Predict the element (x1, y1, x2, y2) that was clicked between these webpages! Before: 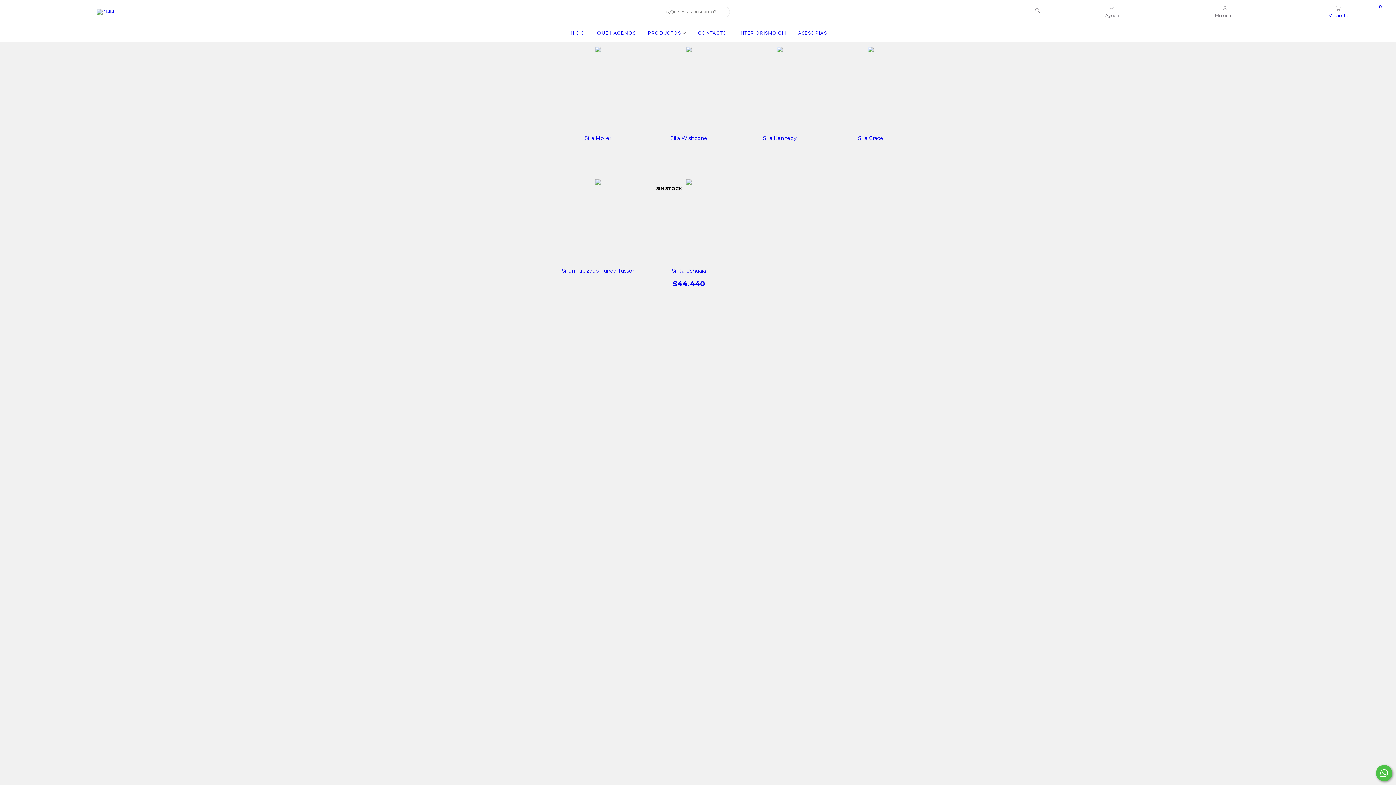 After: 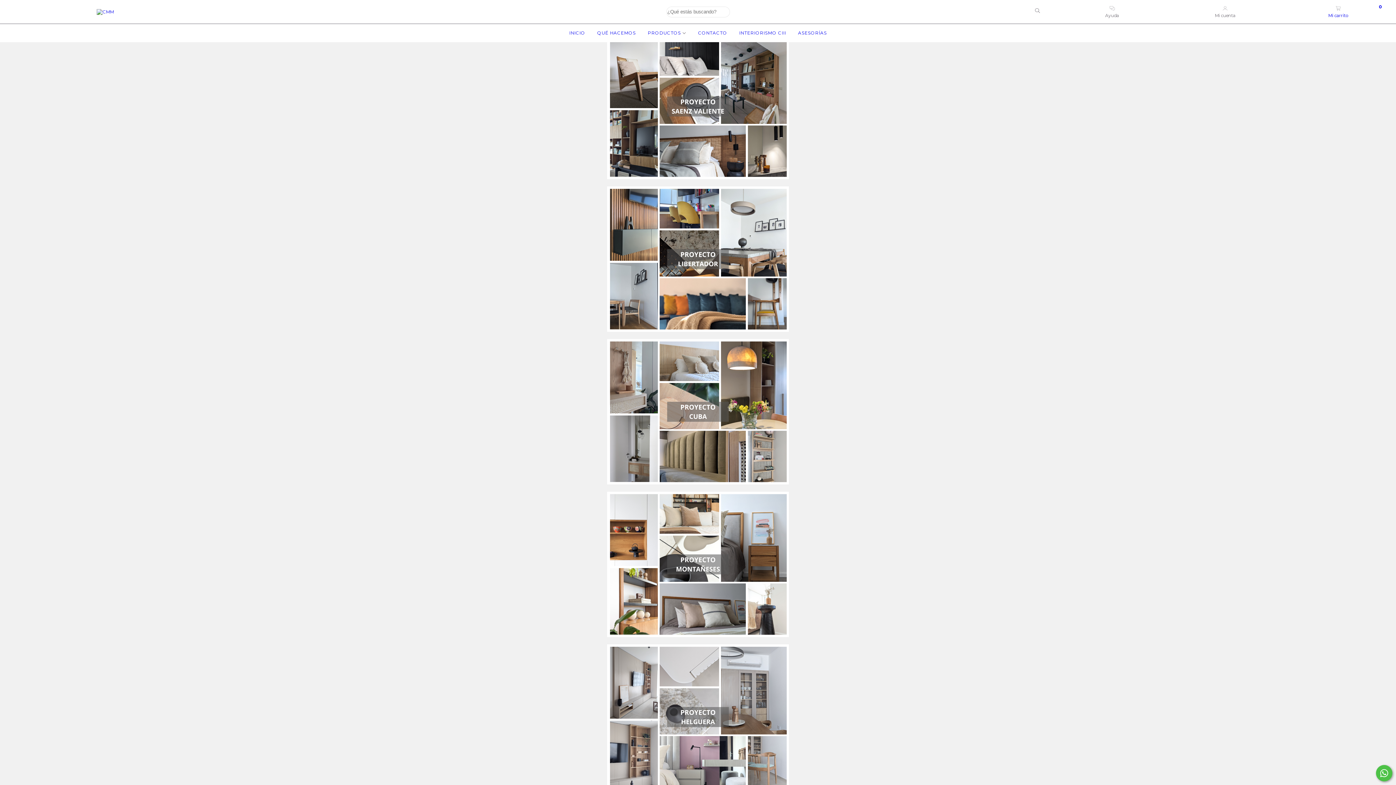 Action: bbox: (737, 30, 788, 35) label: INTERIORISMO CIII